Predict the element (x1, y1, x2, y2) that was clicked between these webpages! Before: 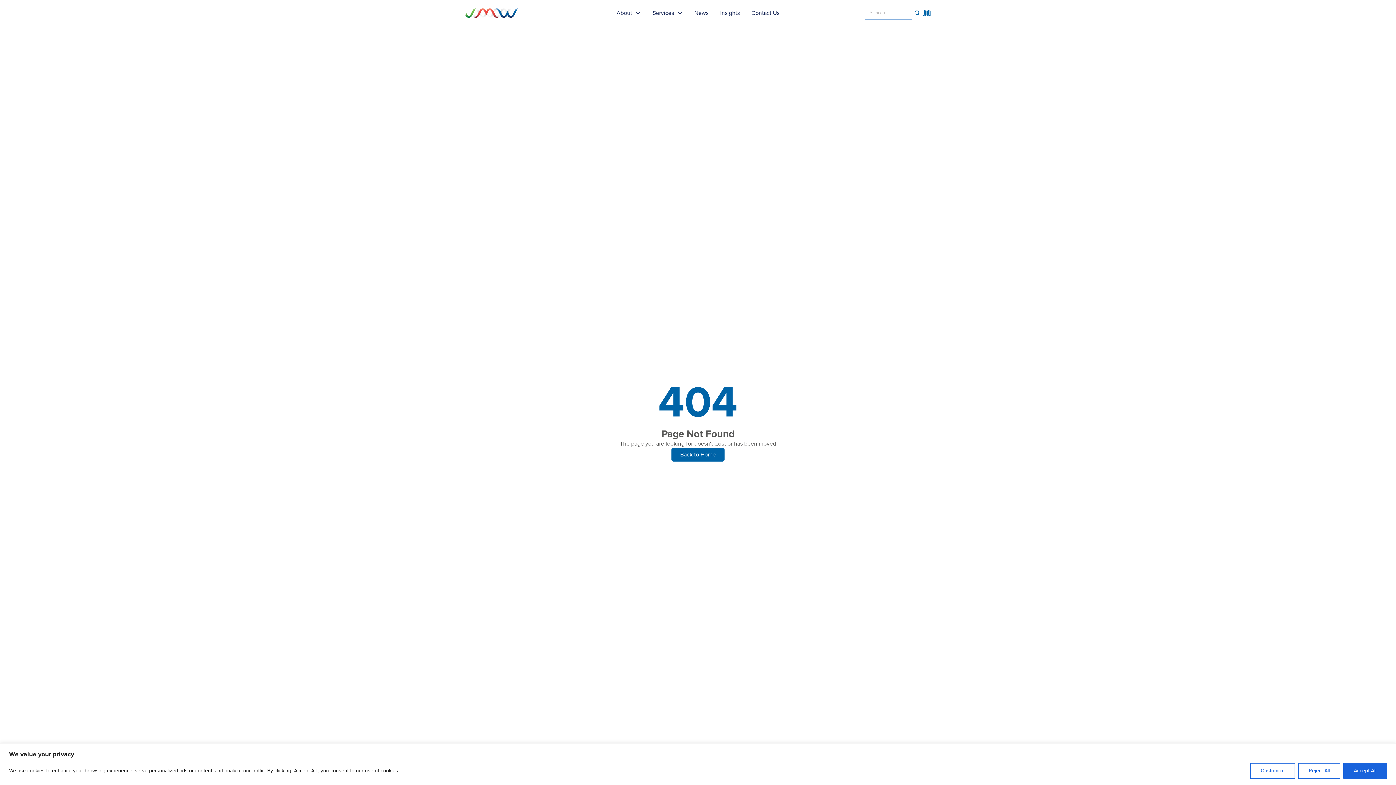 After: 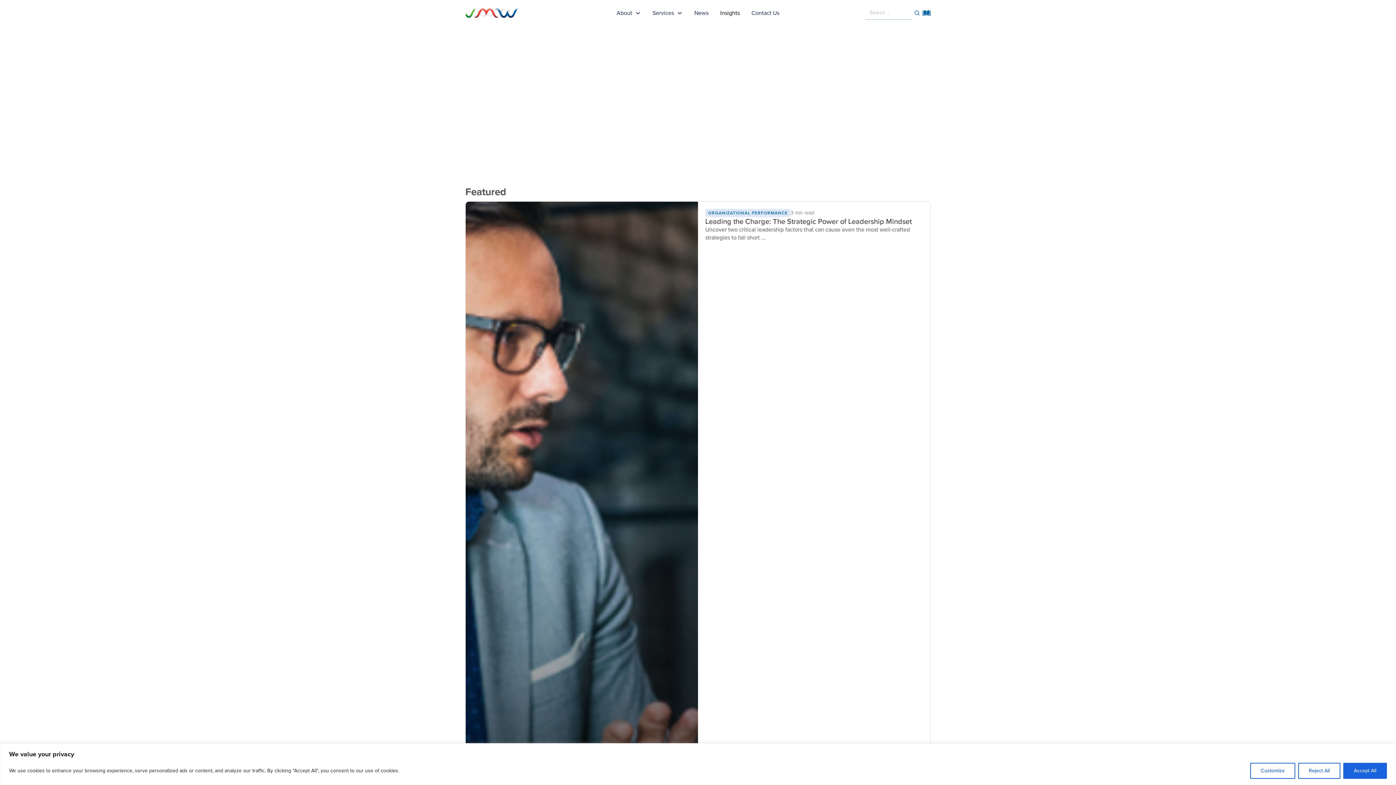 Action: label: Insights bbox: (714, 5, 745, 20)